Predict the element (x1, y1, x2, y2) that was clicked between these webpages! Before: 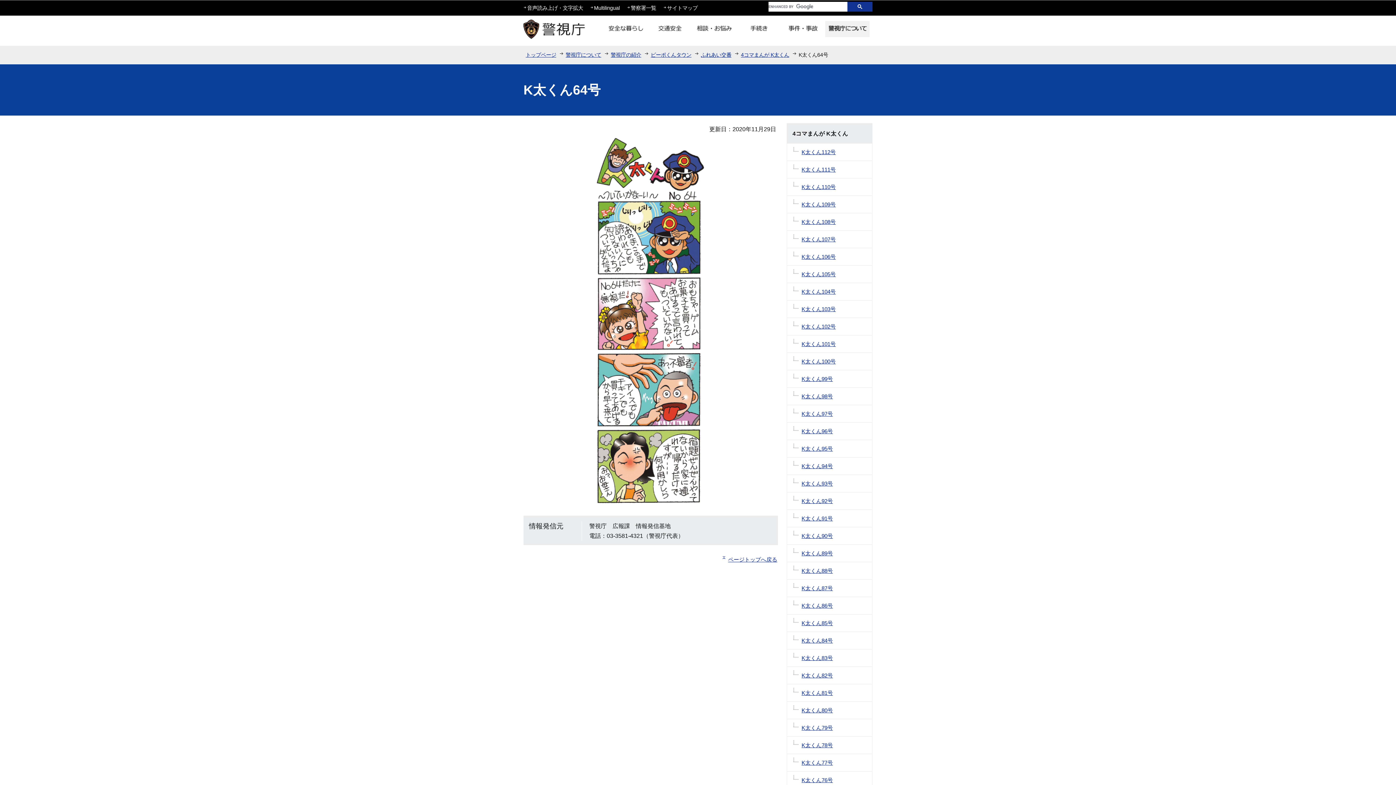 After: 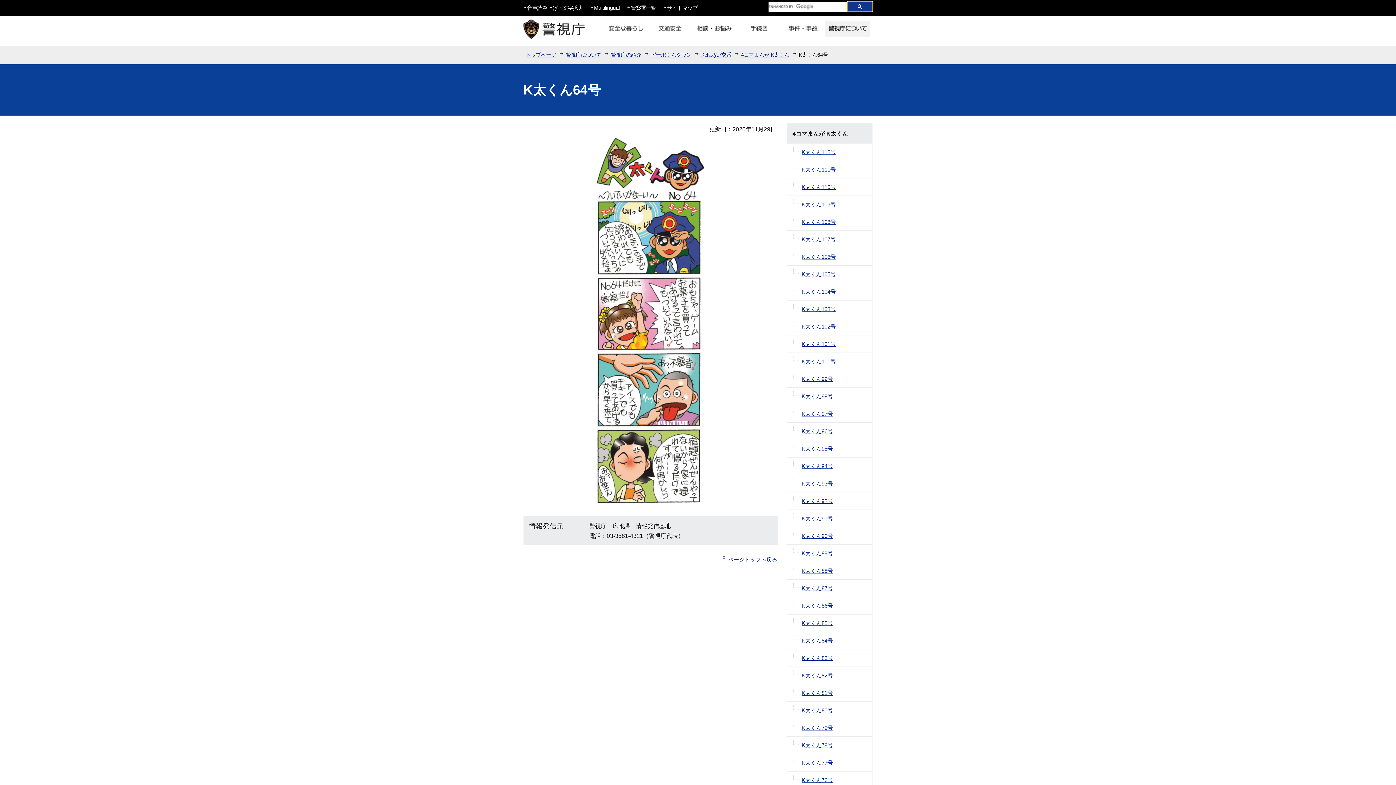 Action: bbox: (847, 1, 872, 11)